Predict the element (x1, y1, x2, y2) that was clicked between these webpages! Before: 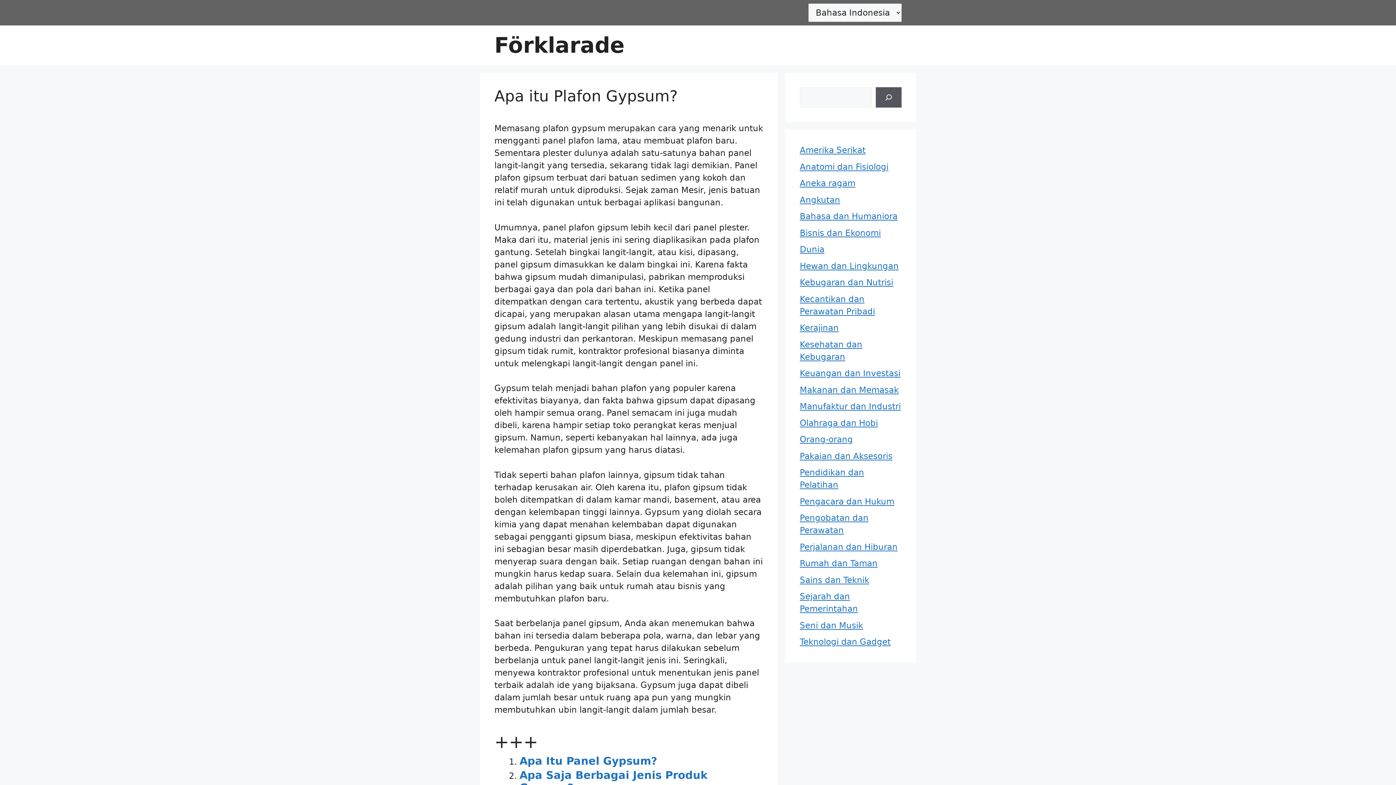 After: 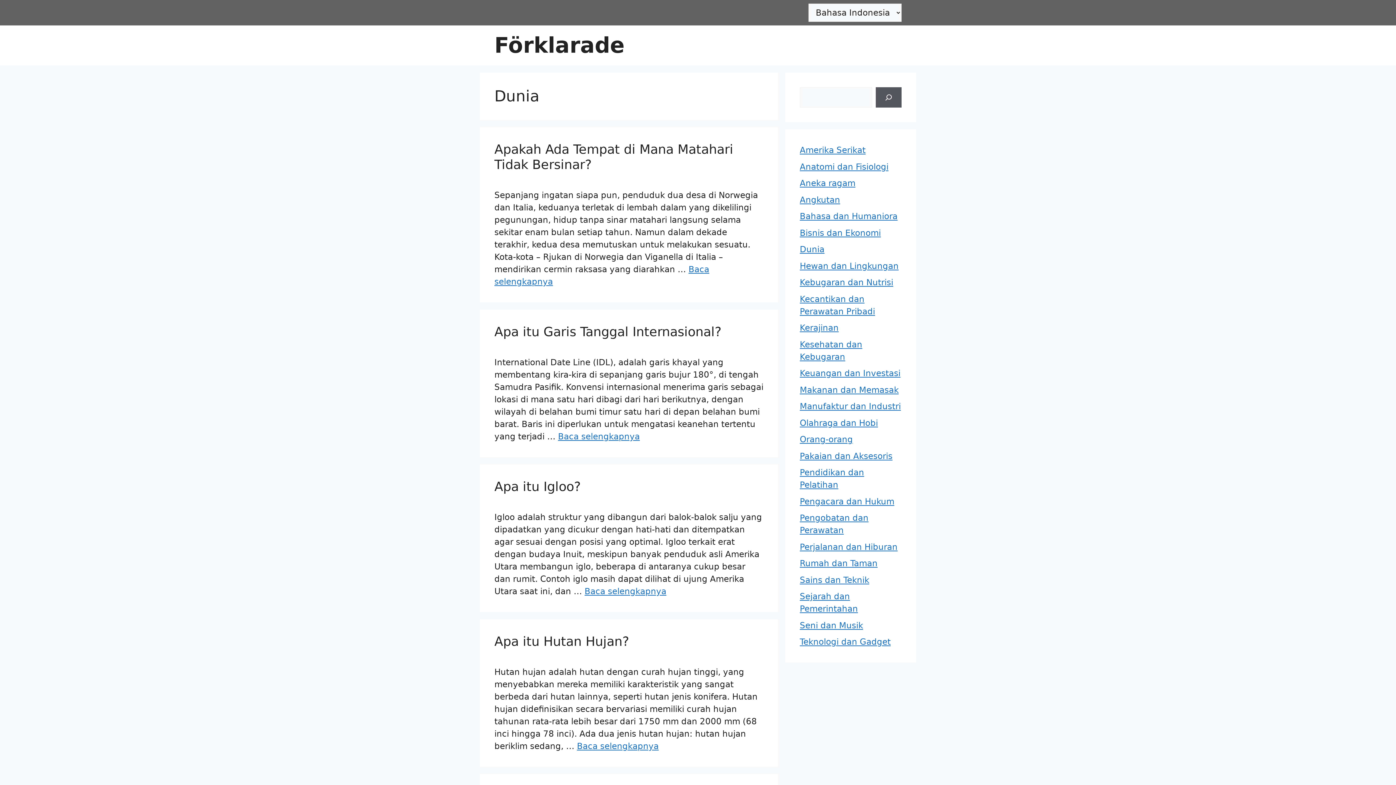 Action: bbox: (800, 244, 824, 254) label: Dunia